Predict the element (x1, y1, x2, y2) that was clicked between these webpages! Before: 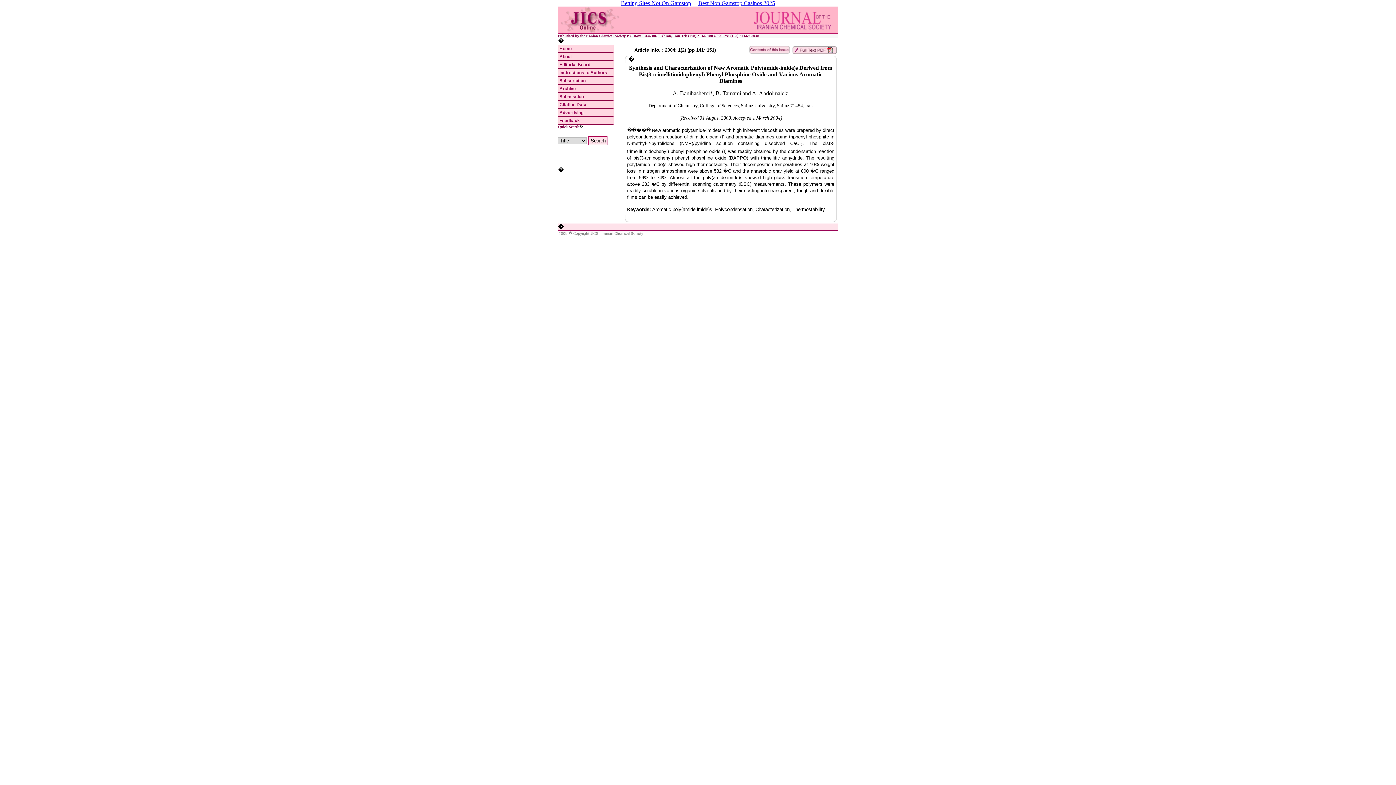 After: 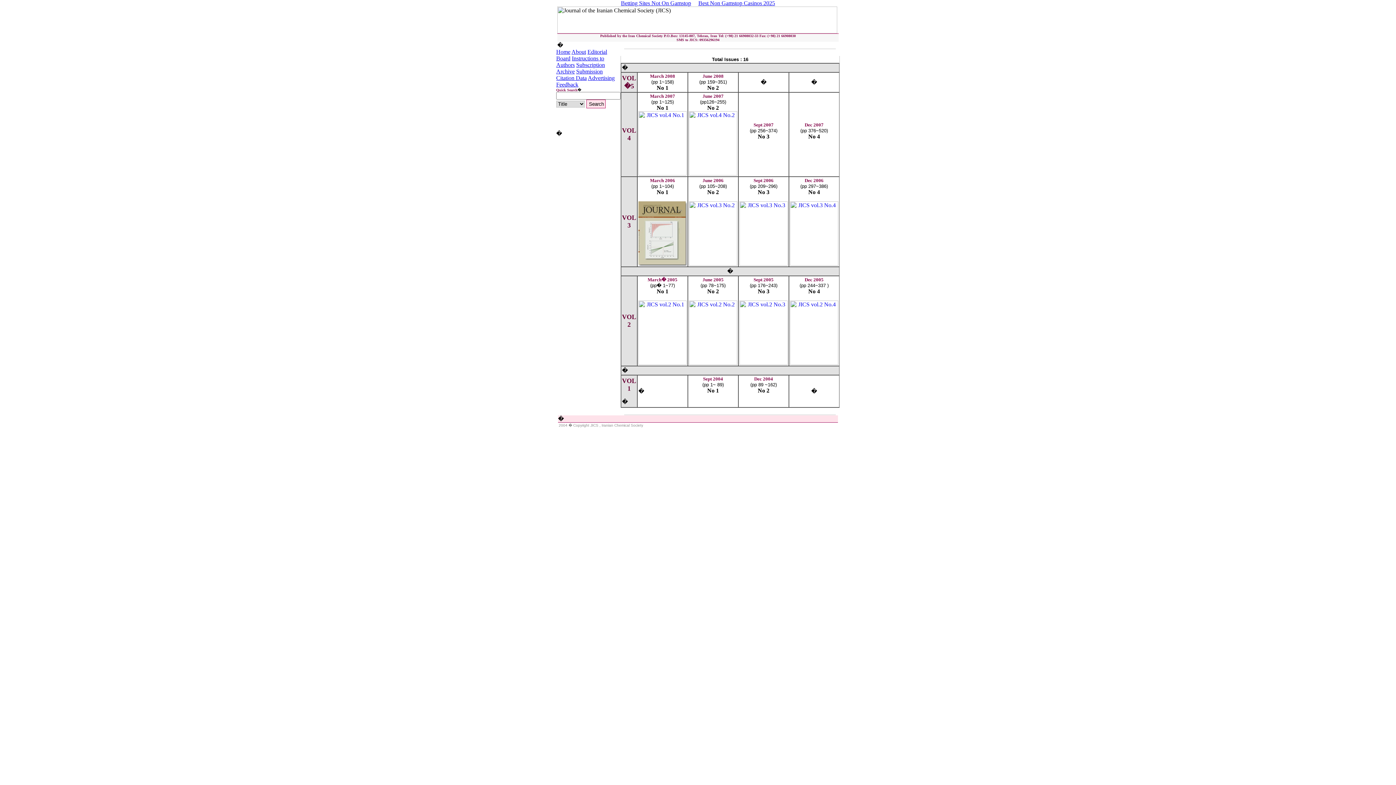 Action: label: Archive bbox: (558, 84, 613, 92)